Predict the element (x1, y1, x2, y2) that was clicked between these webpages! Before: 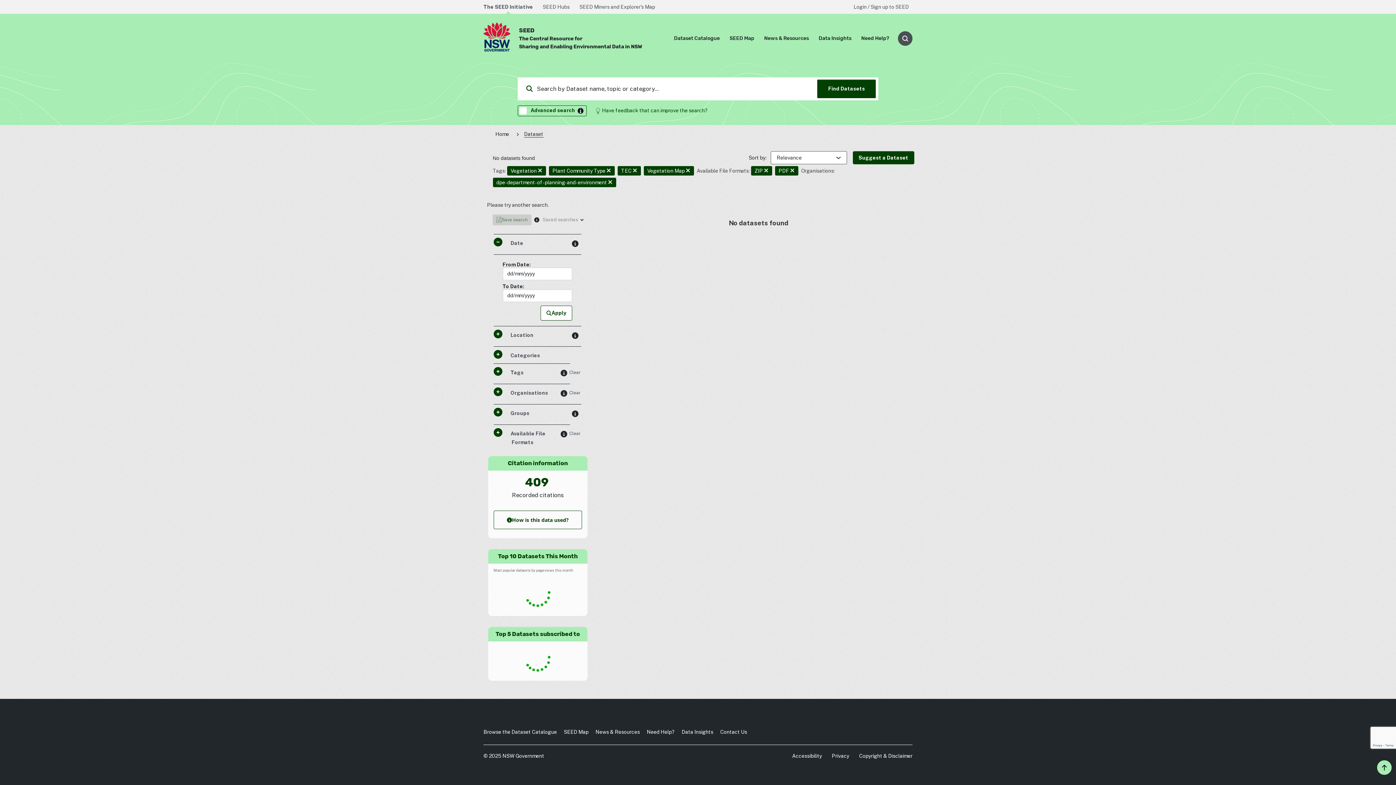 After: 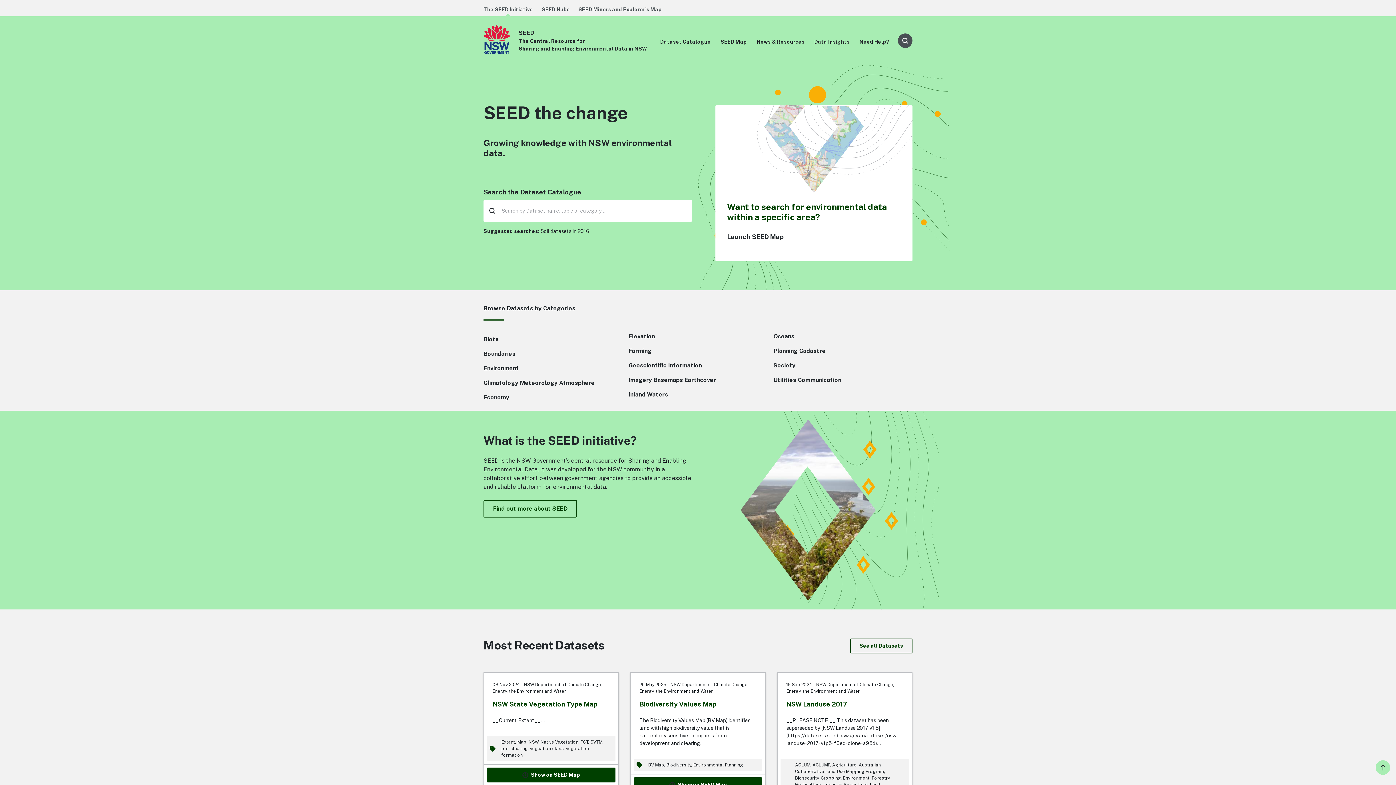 Action: bbox: (483, 22, 510, 54)